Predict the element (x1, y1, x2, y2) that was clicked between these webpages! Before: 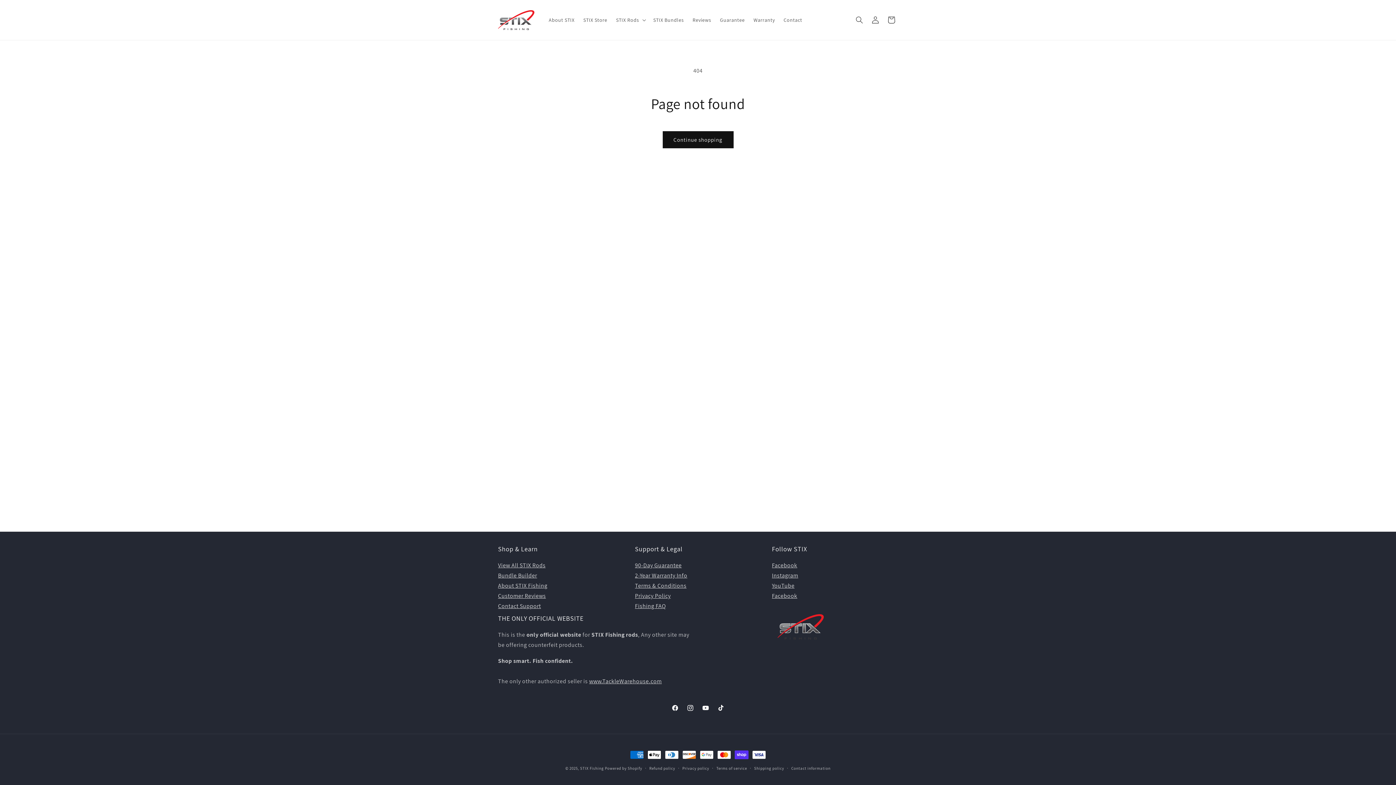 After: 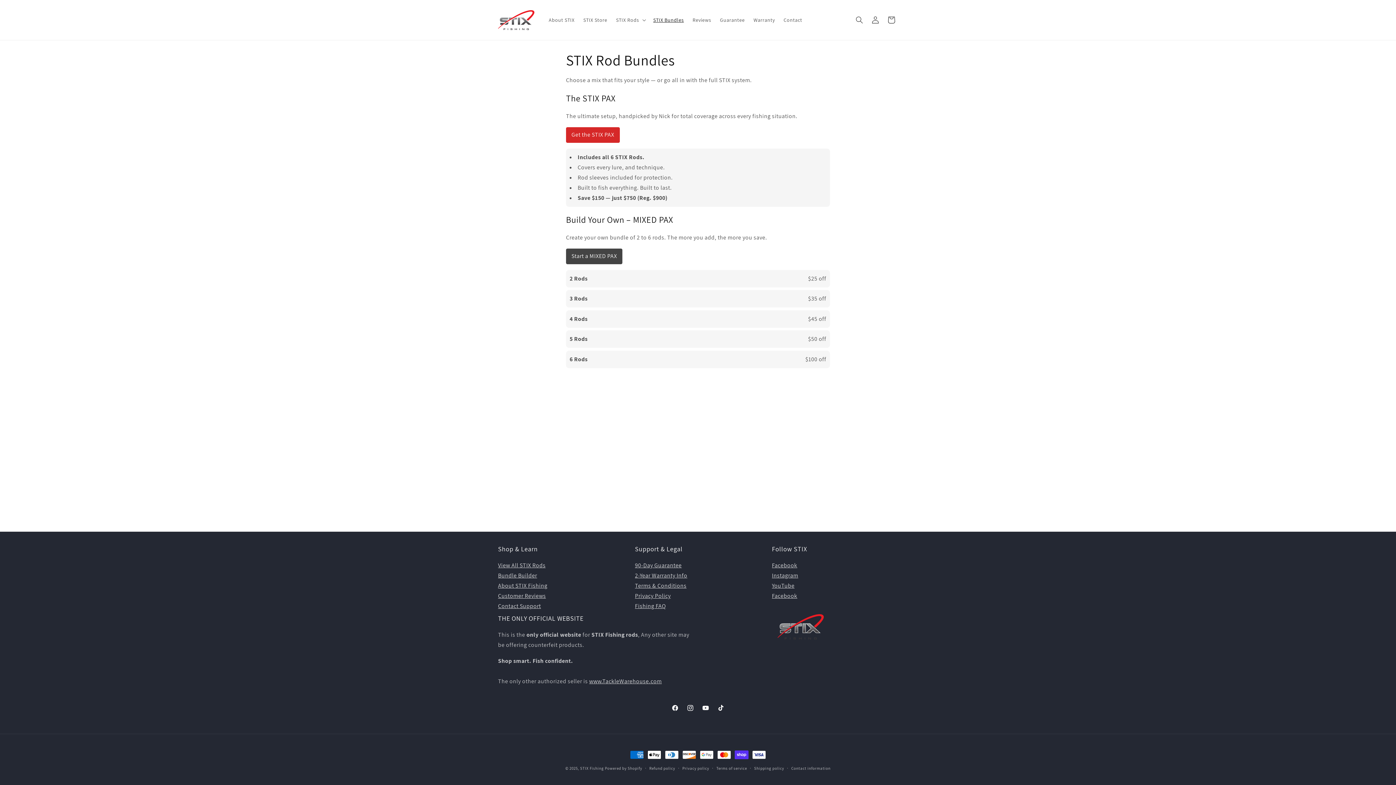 Action: label: STIX Bundles bbox: (649, 12, 688, 27)